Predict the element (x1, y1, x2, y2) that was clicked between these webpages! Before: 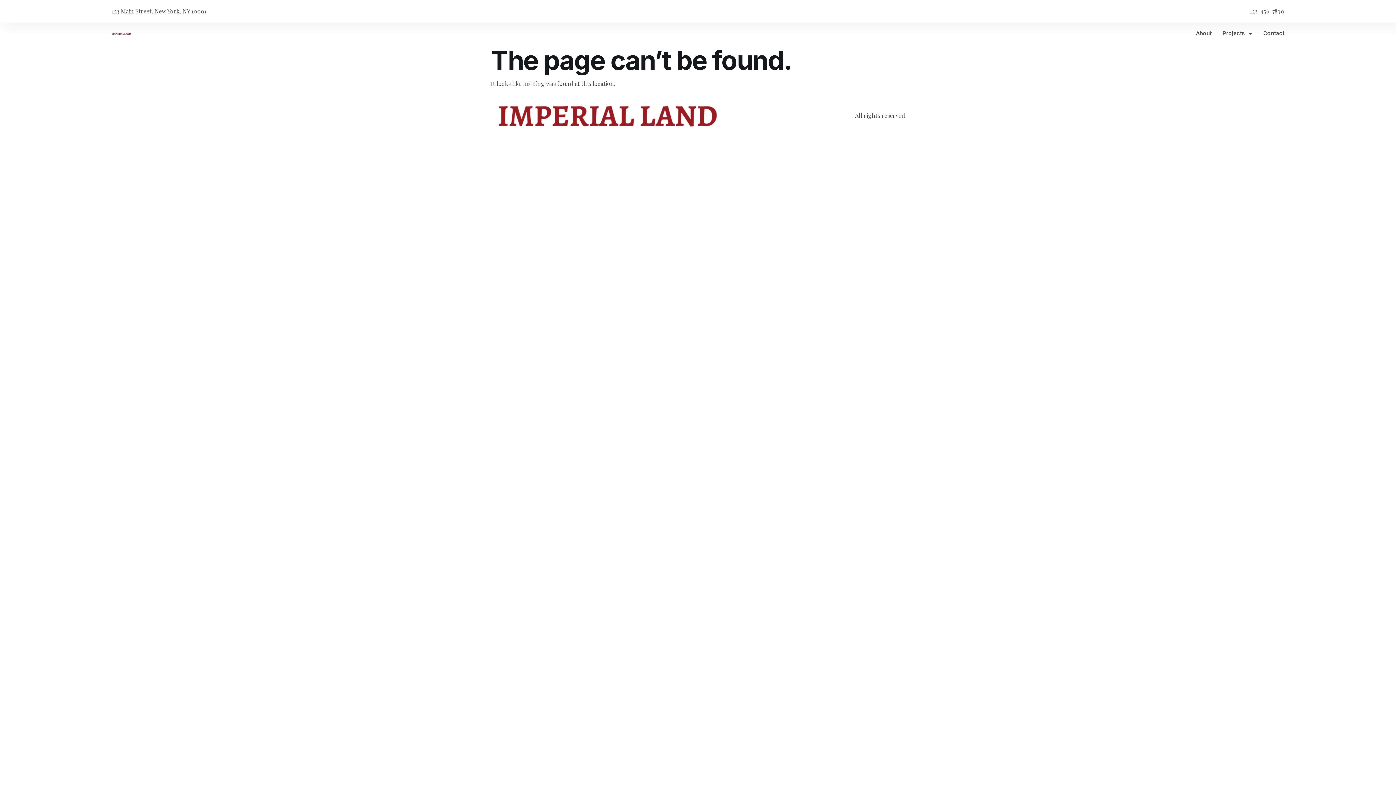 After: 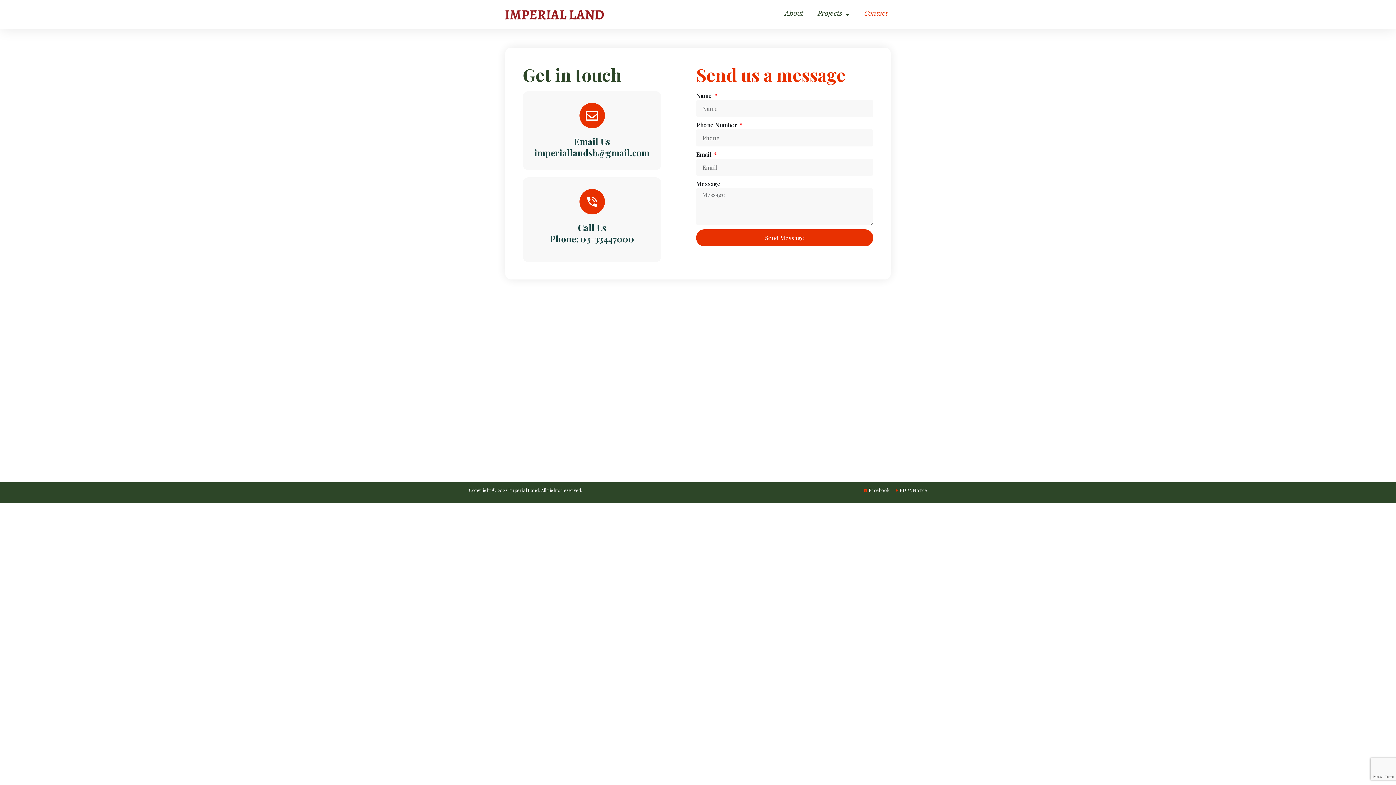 Action: bbox: (1263, 28, 1284, 38) label: Contact